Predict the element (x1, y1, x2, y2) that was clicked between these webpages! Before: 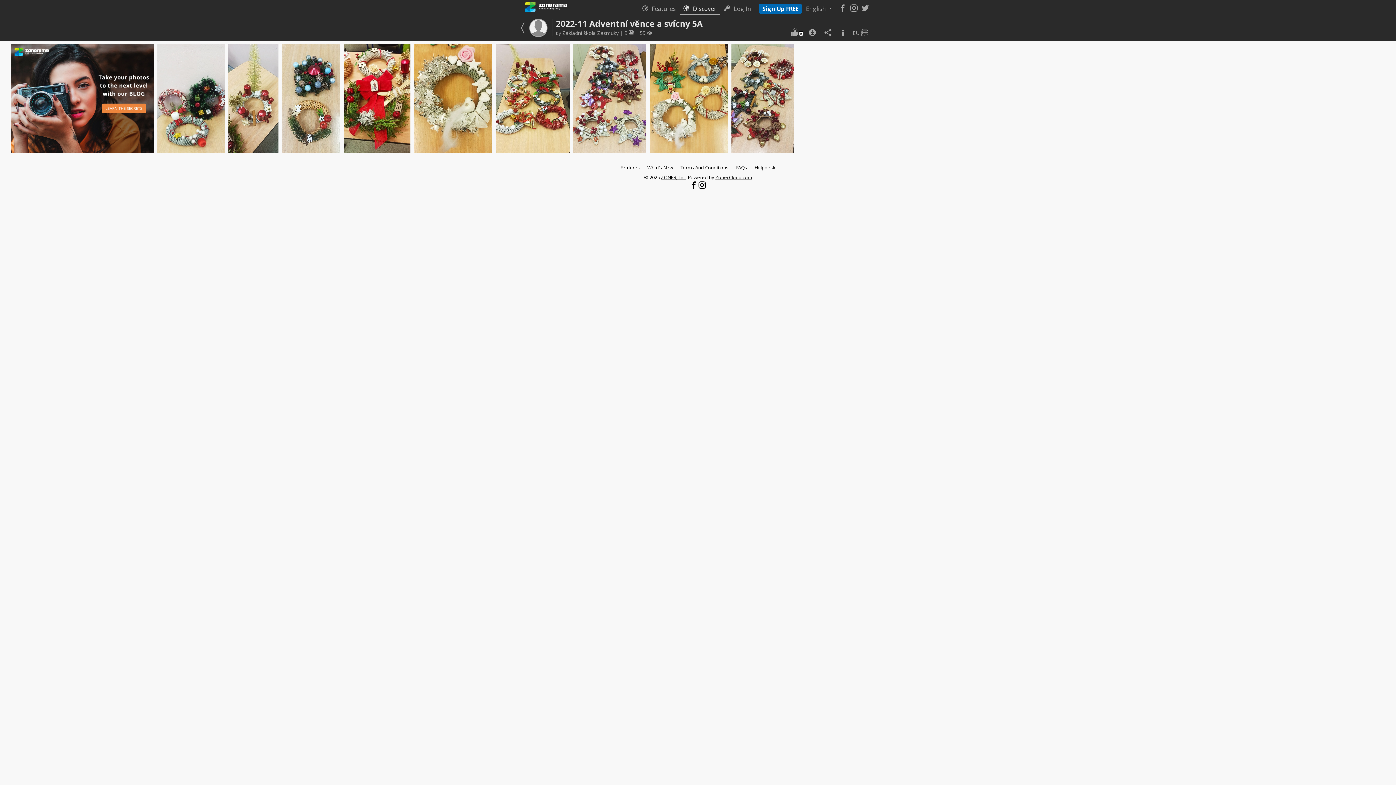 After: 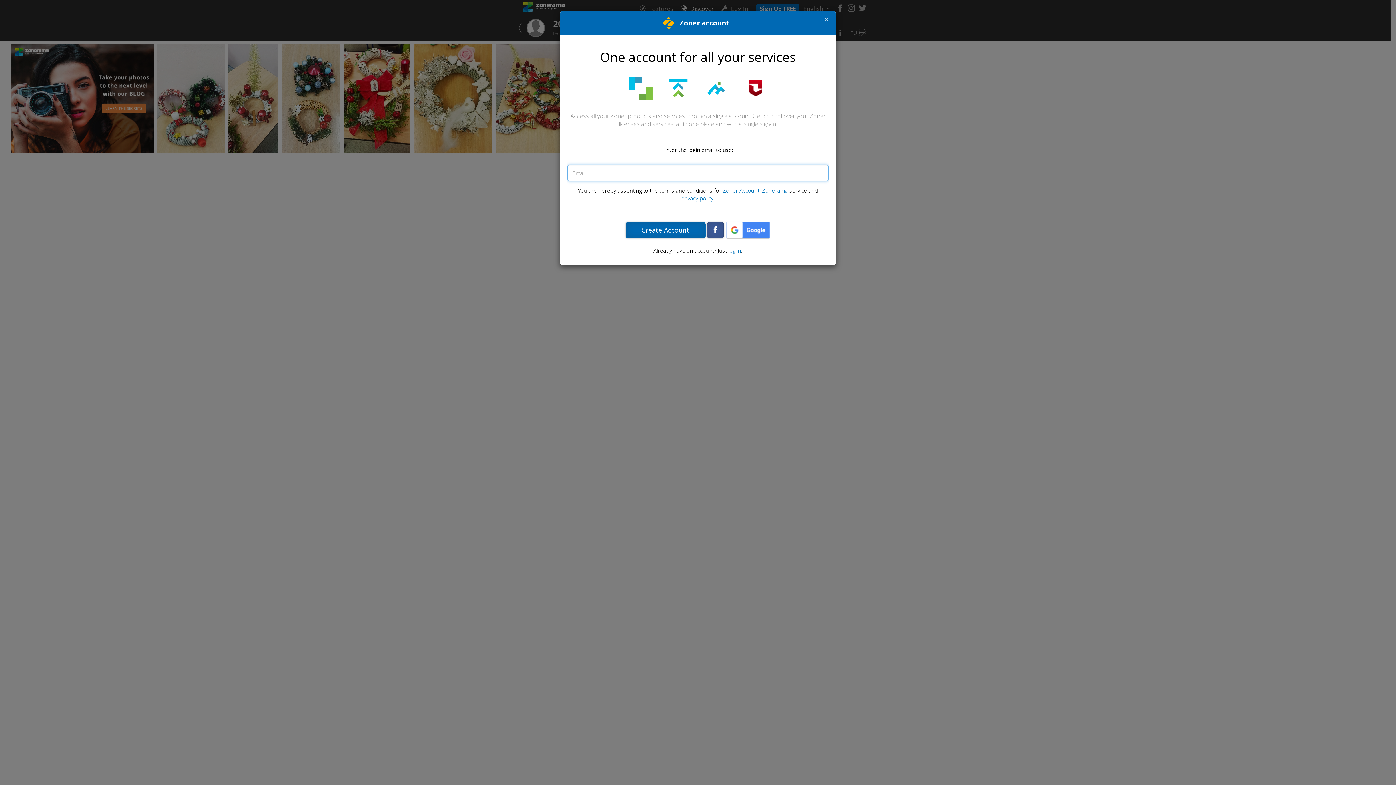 Action: label: Sign Up FREE bbox: (758, 3, 802, 13)